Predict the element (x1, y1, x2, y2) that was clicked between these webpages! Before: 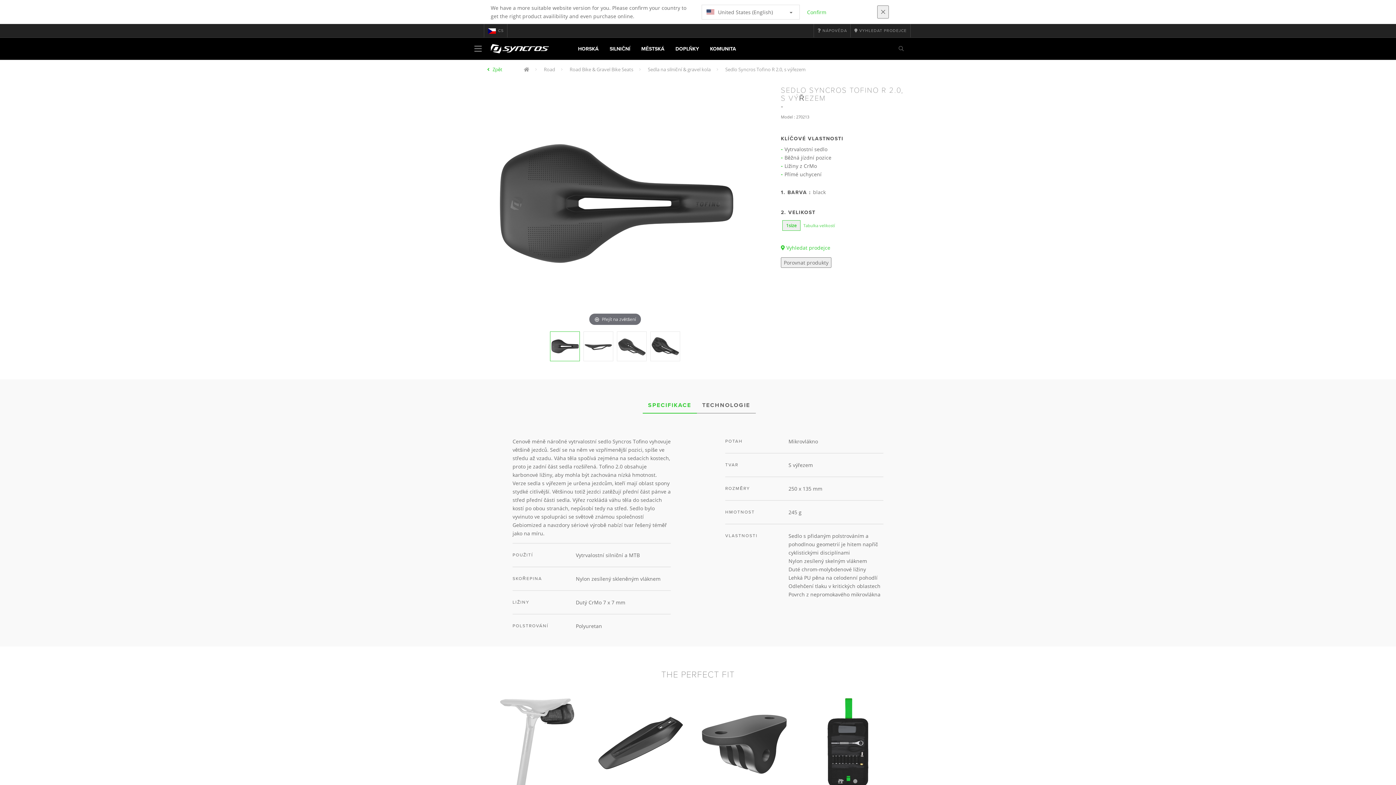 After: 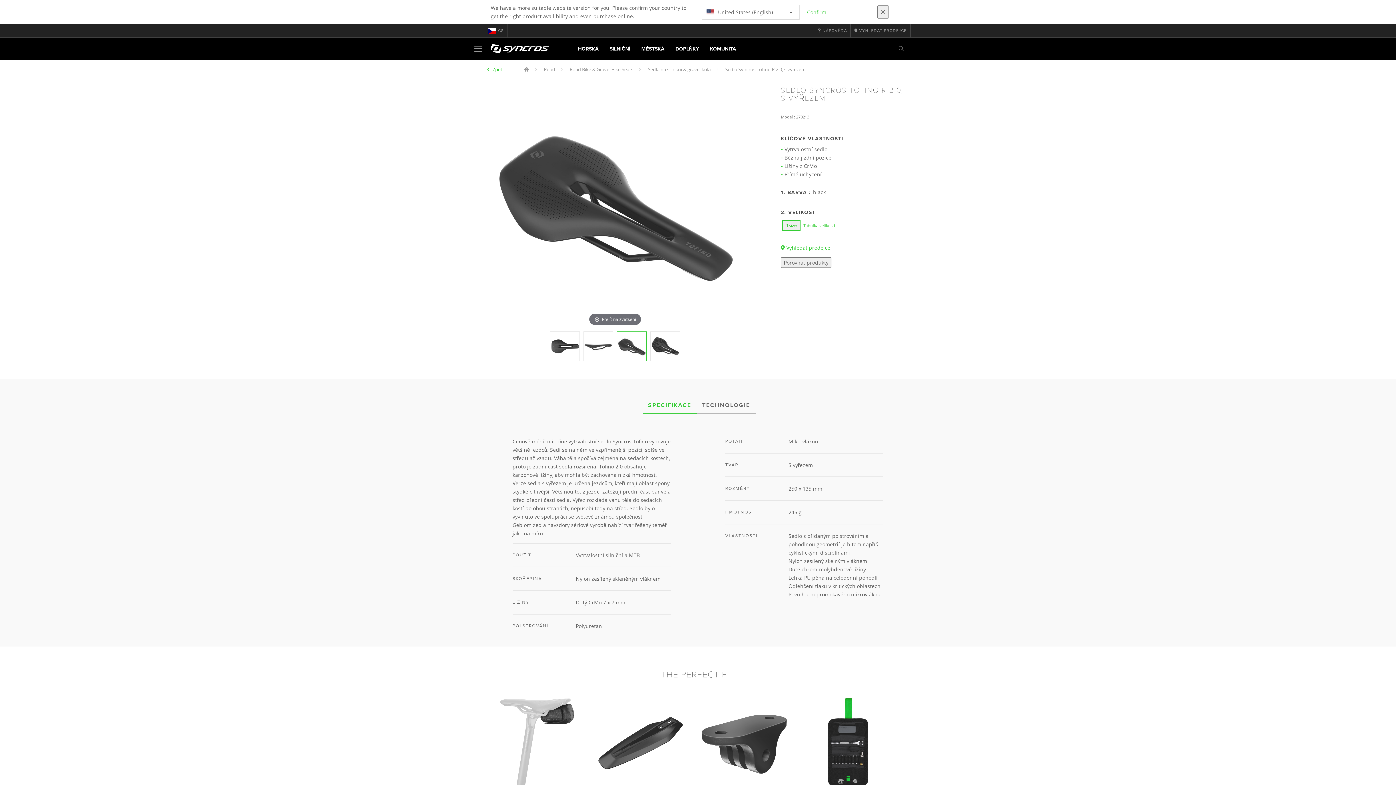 Action: bbox: (617, 331, 646, 361)